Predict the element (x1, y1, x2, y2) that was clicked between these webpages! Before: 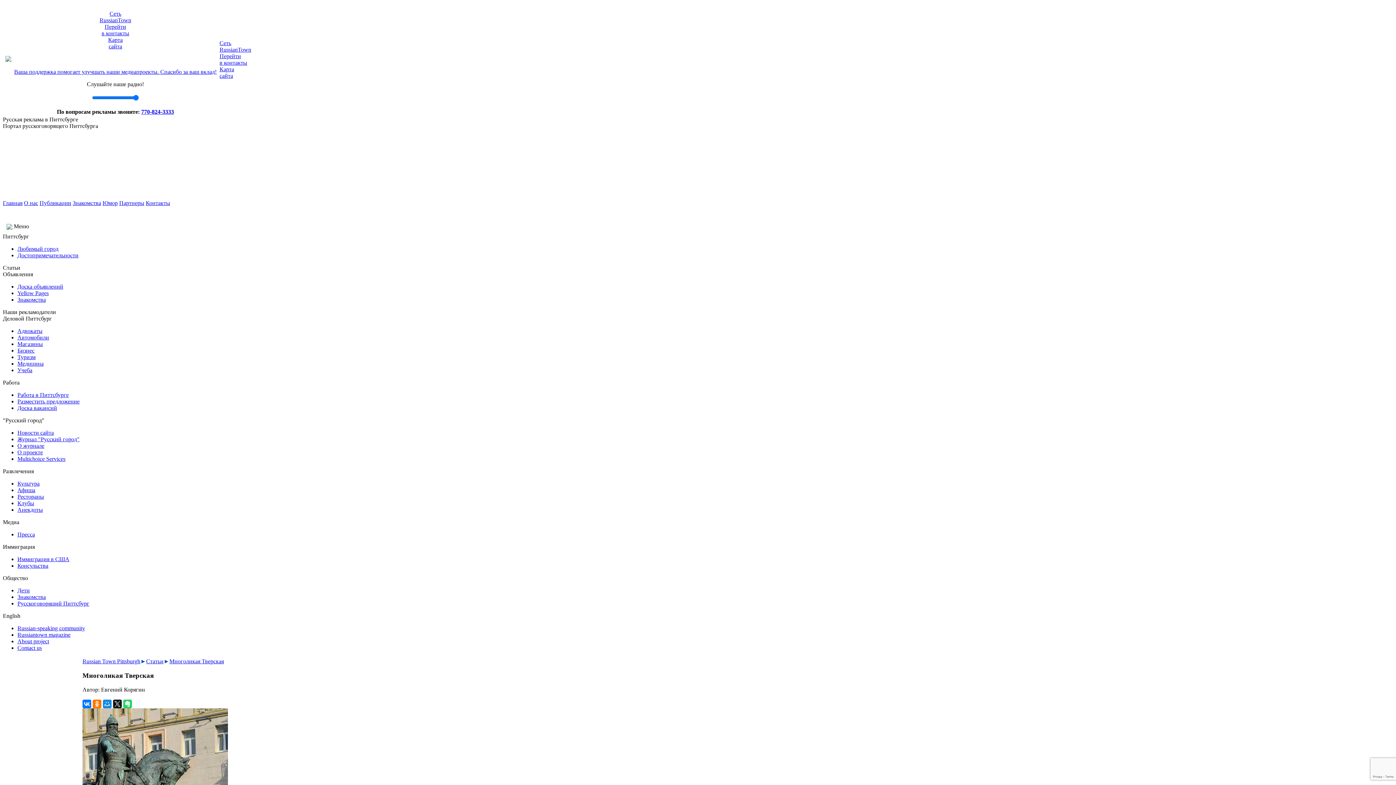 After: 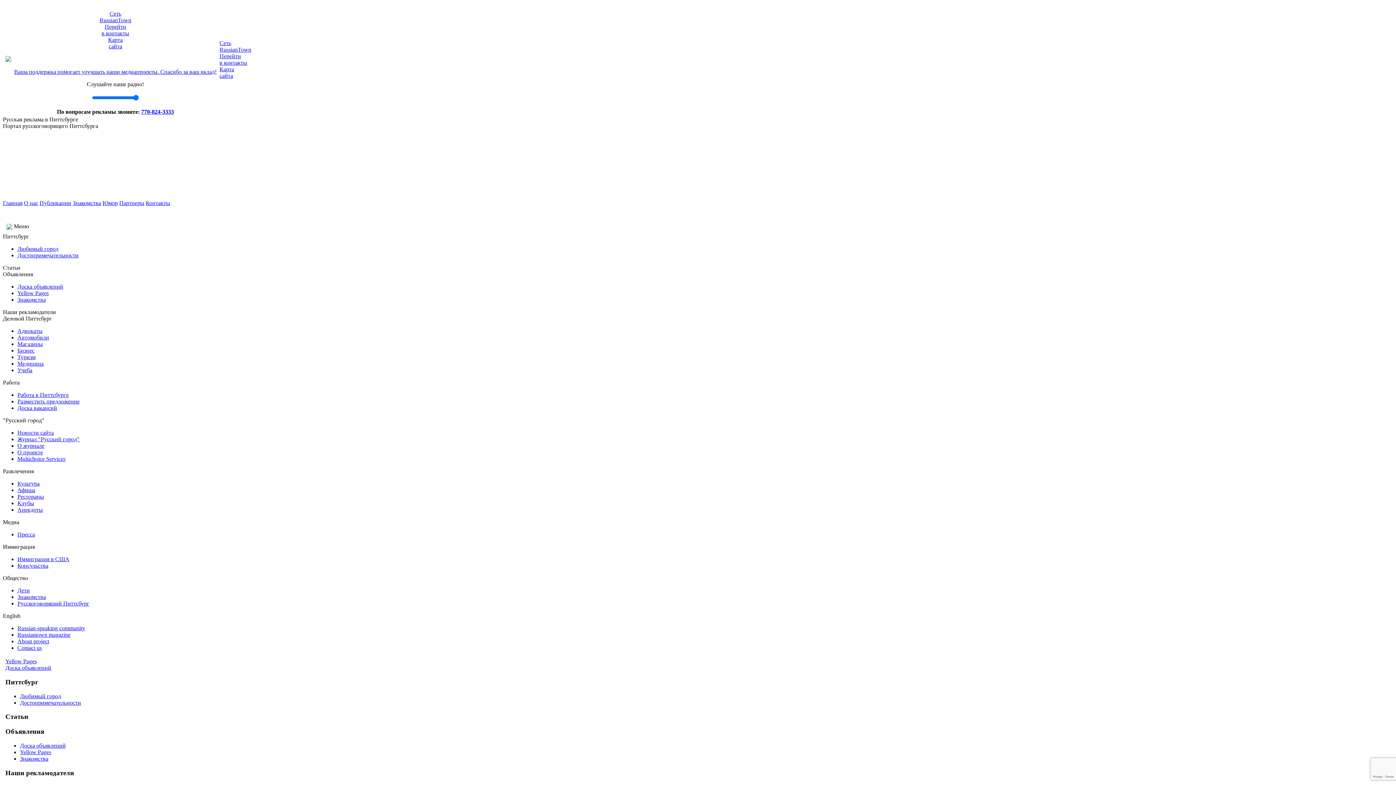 Action: label: Адвокаты bbox: (17, 328, 42, 334)